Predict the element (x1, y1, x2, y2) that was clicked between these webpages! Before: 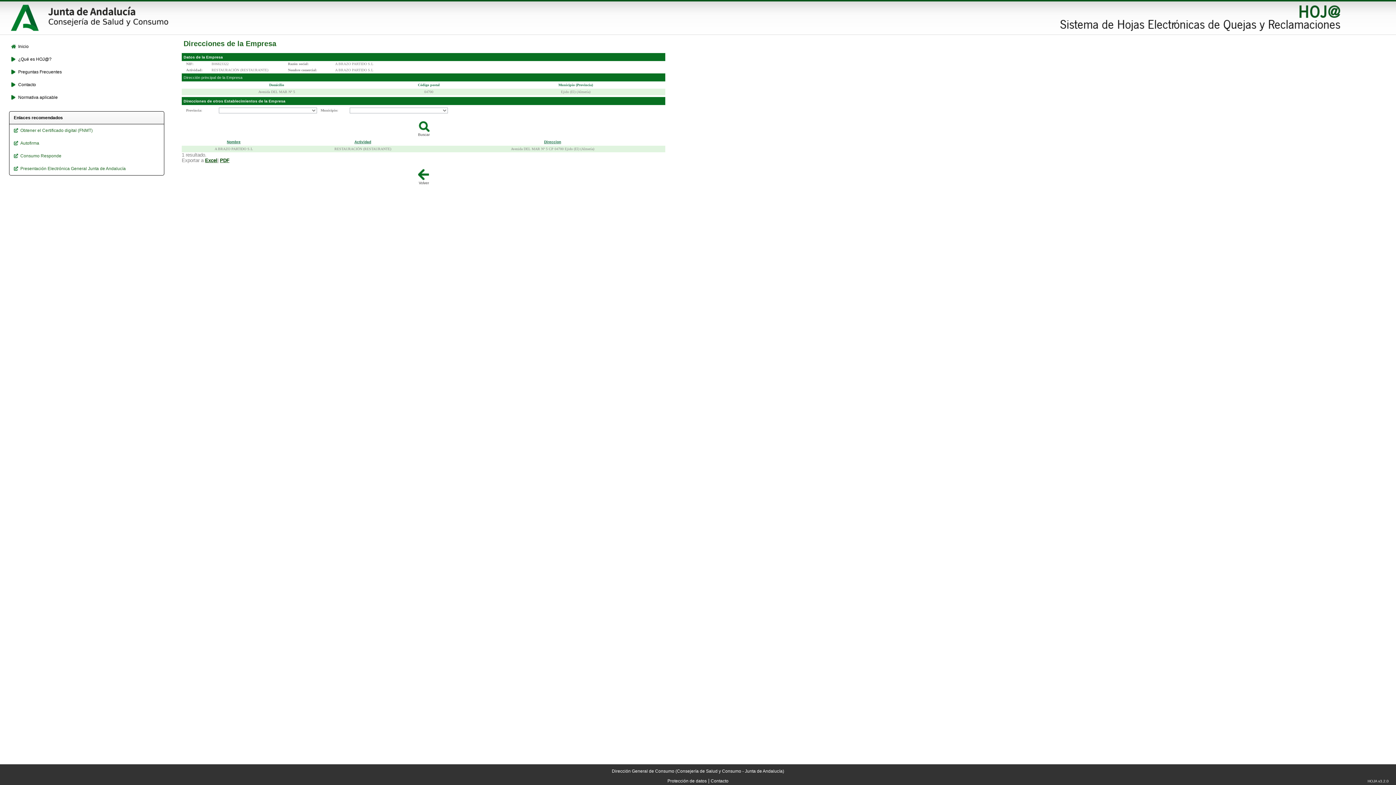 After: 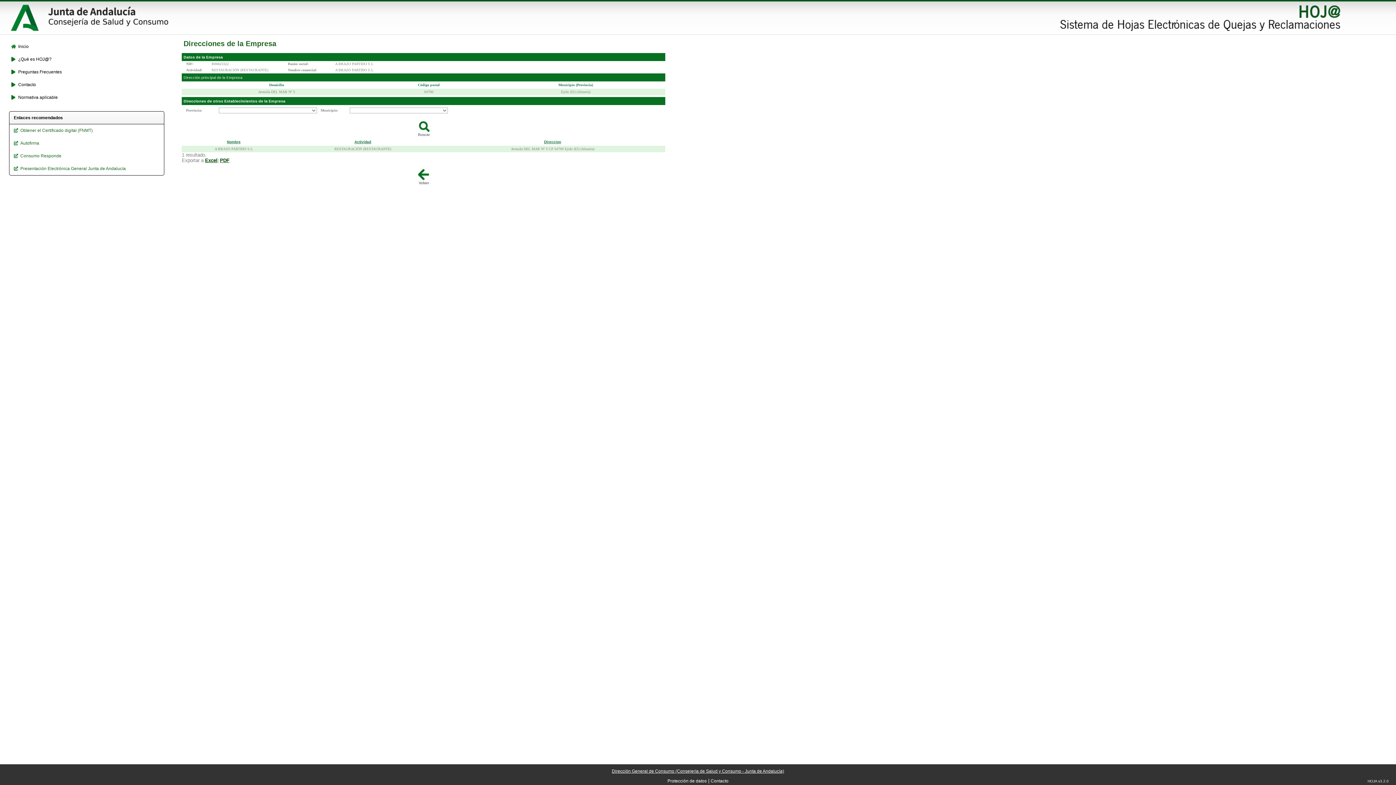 Action: label: Dirección General de Consumo (Consejería de Salud y Consumo - Junta de Andalucía) bbox: (612, 769, 784, 774)